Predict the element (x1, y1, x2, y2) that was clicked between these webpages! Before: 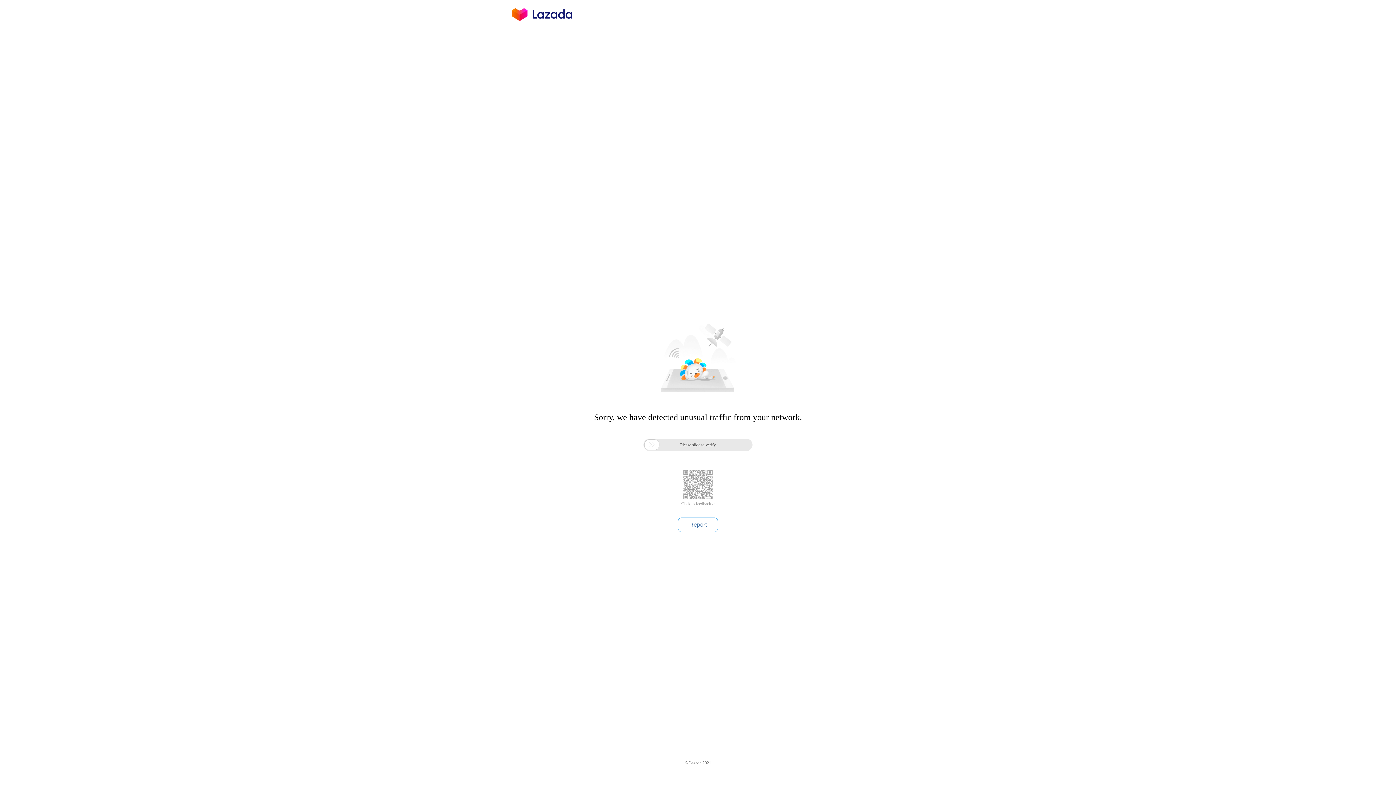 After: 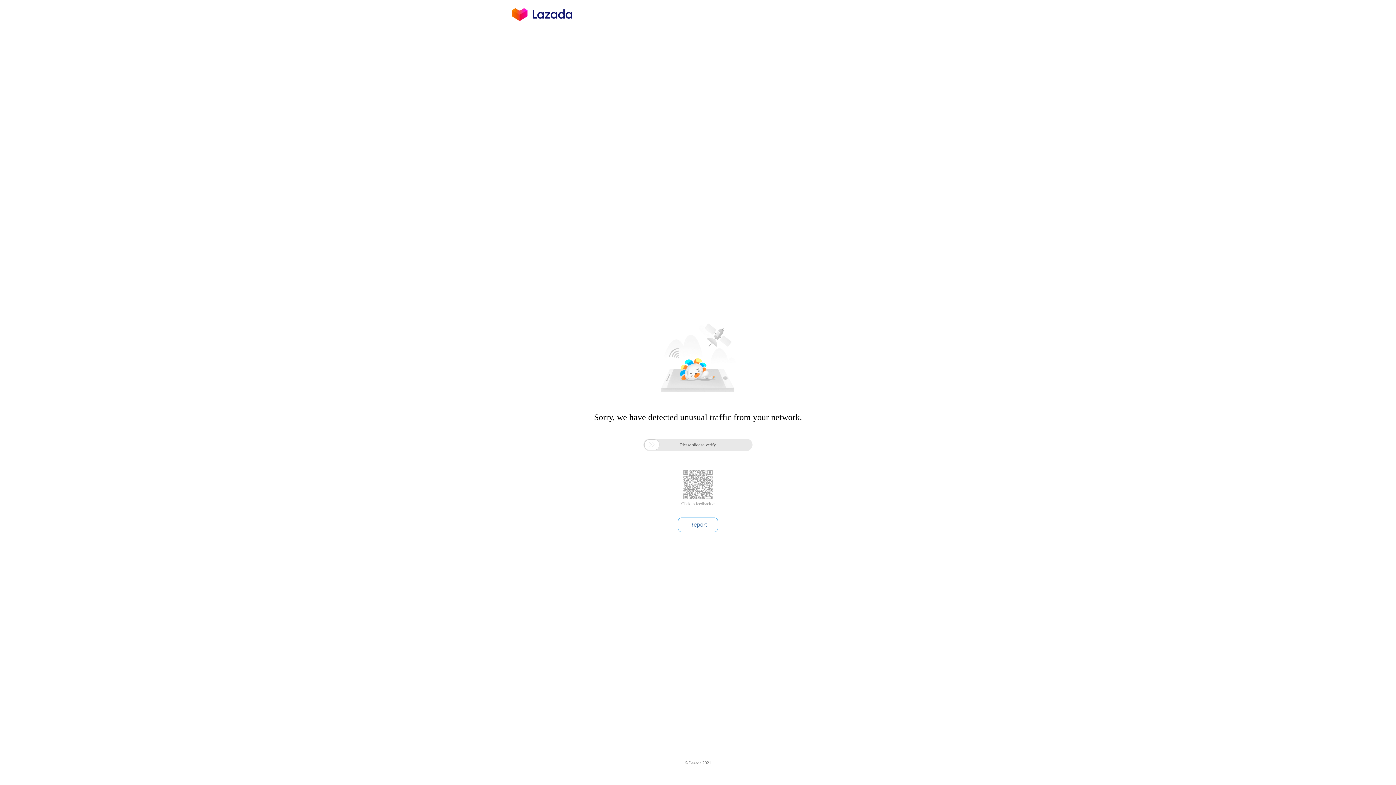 Action: label: Click to feedback > bbox: (681, 501, 714, 506)